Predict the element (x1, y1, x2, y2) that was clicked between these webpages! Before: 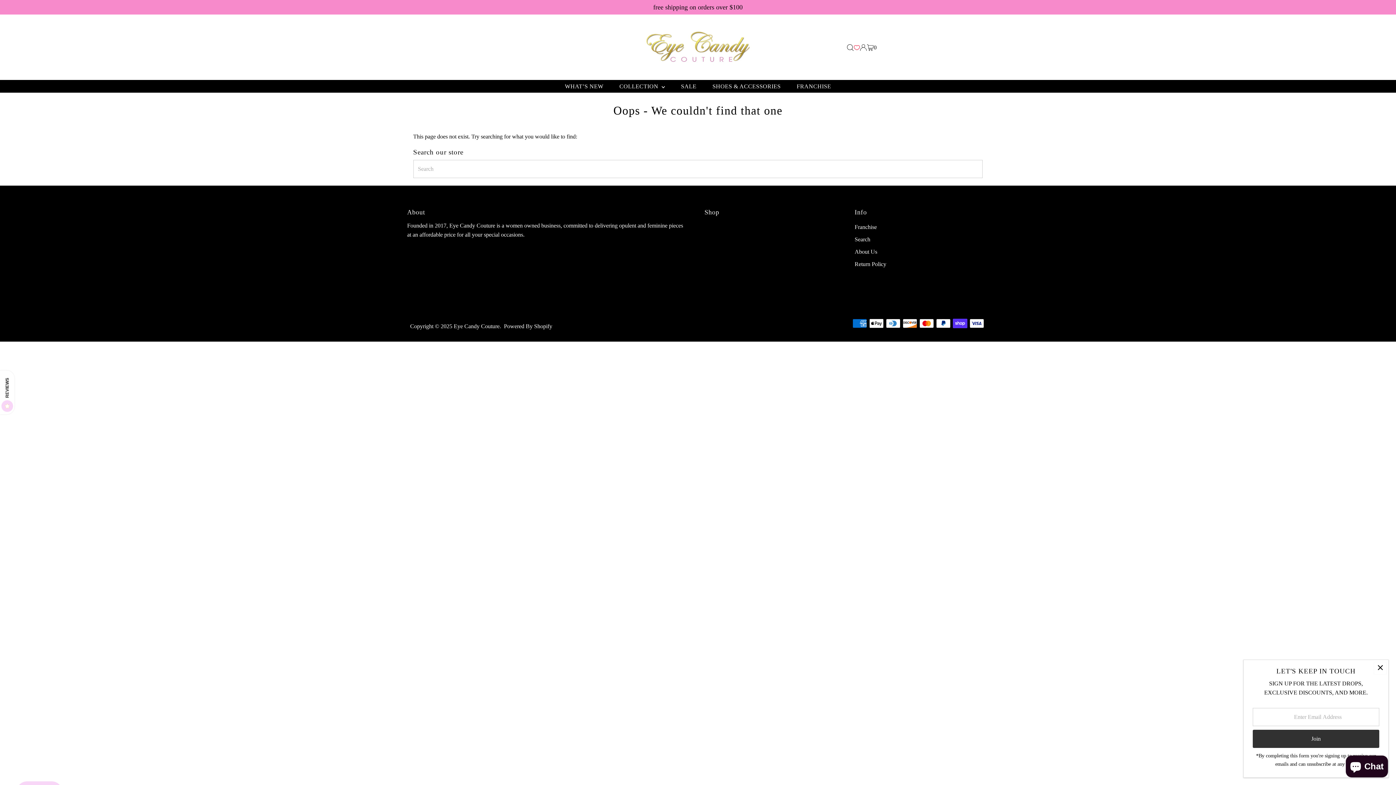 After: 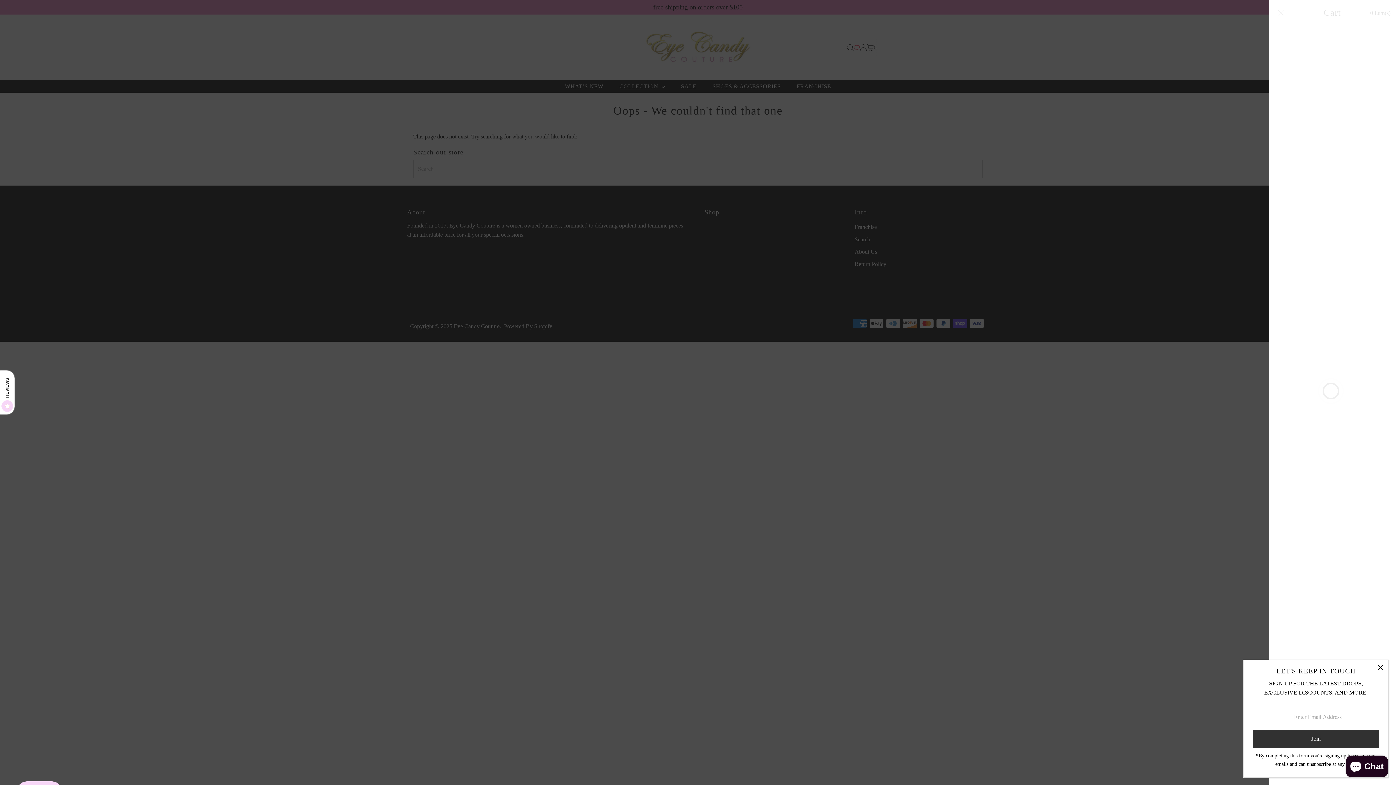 Action: label: 0 bbox: (867, 38, 876, 56)